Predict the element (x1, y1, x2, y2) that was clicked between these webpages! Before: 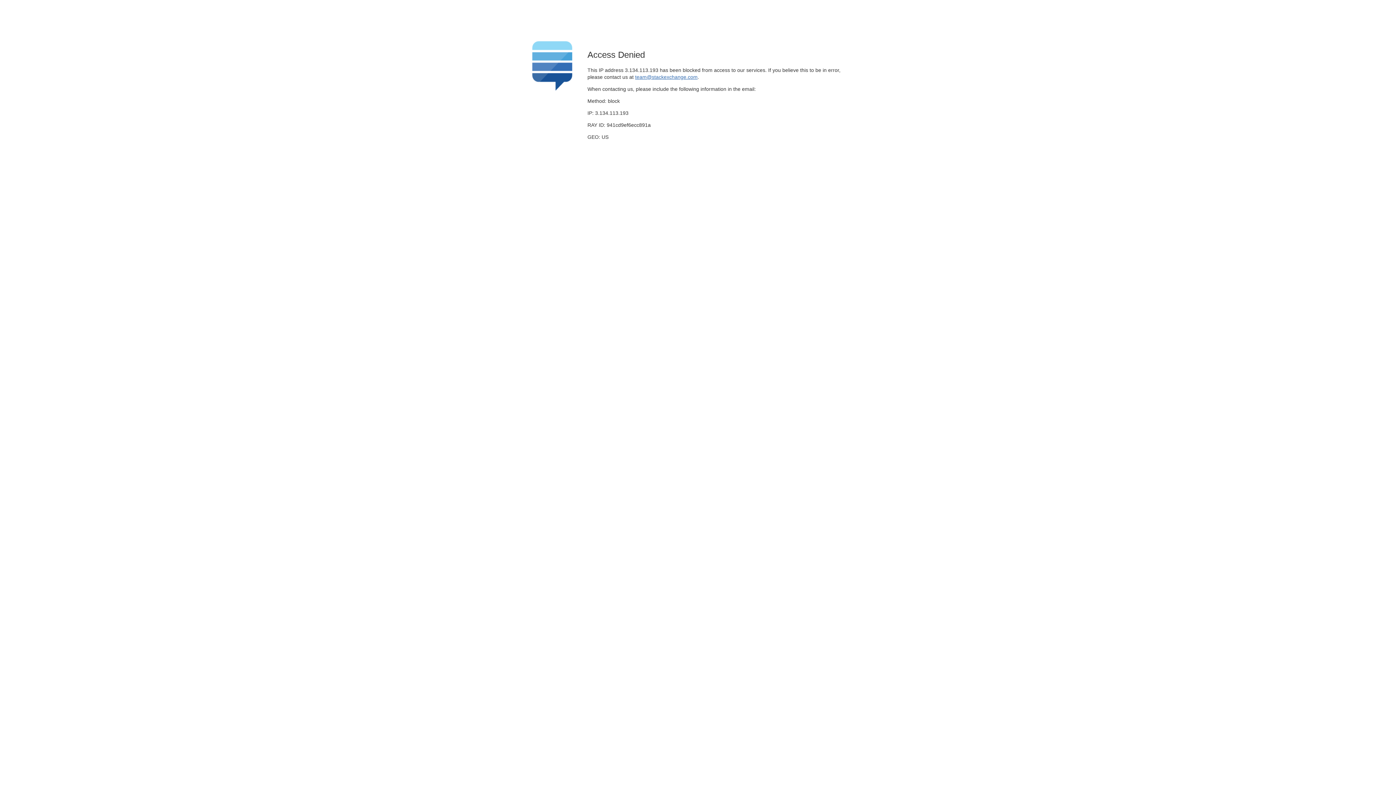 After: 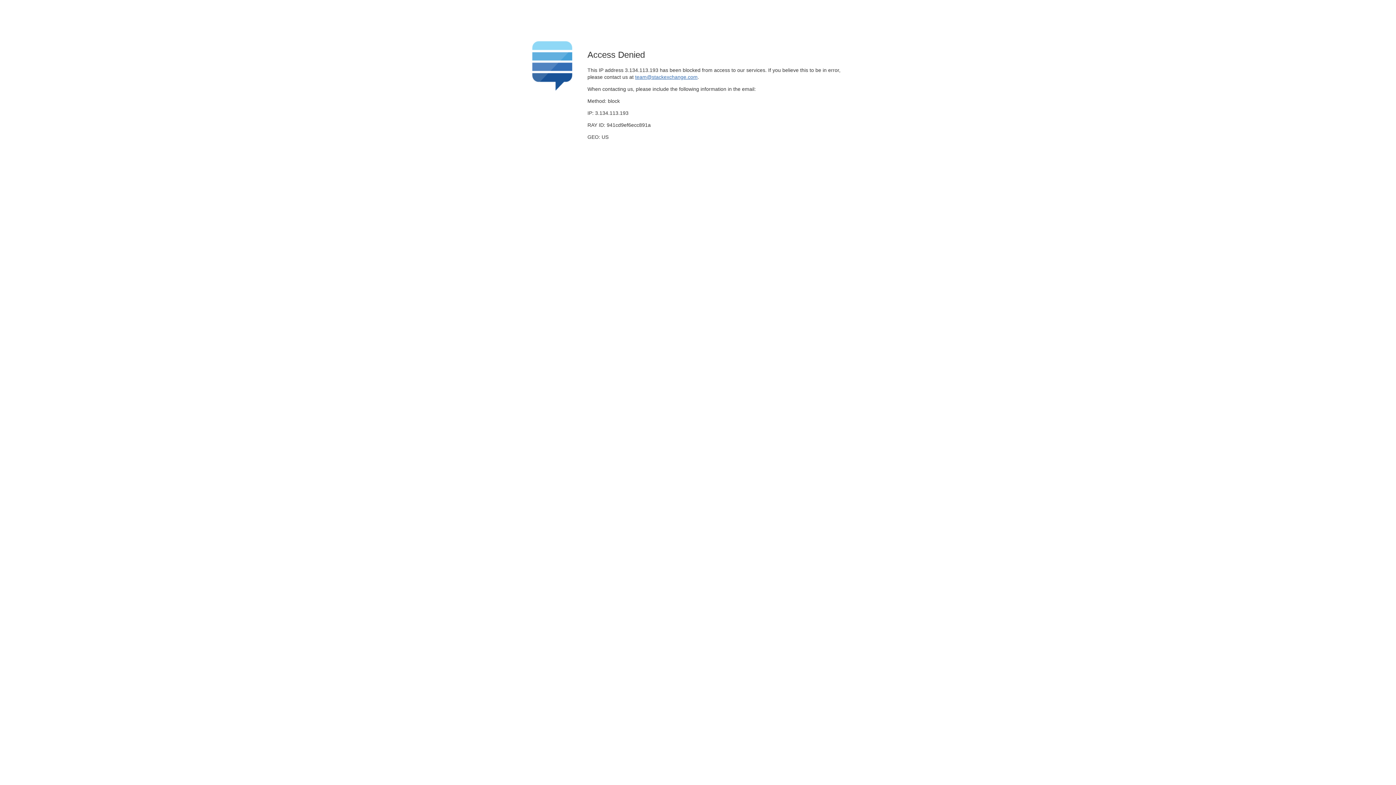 Action: label: team@stackexchange.com bbox: (635, 74, 697, 79)